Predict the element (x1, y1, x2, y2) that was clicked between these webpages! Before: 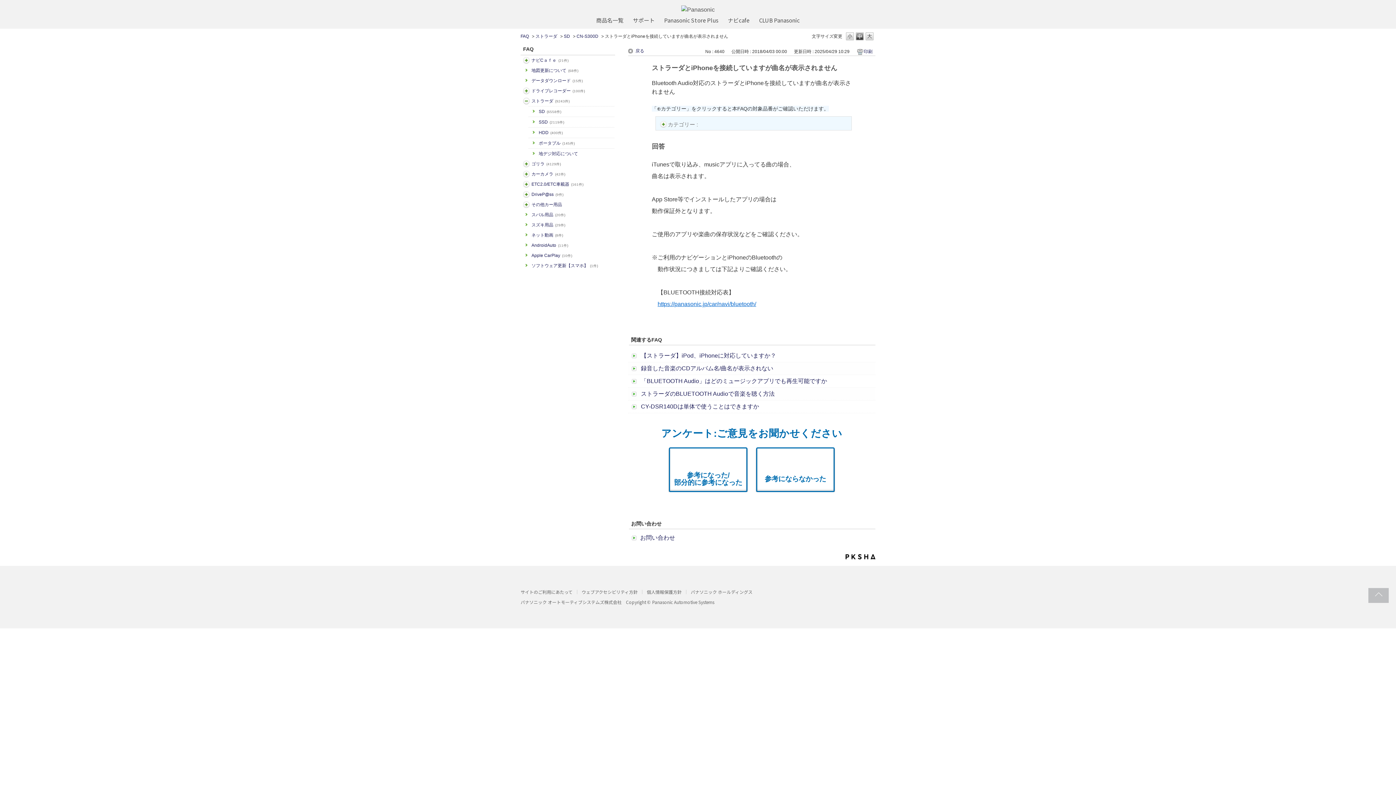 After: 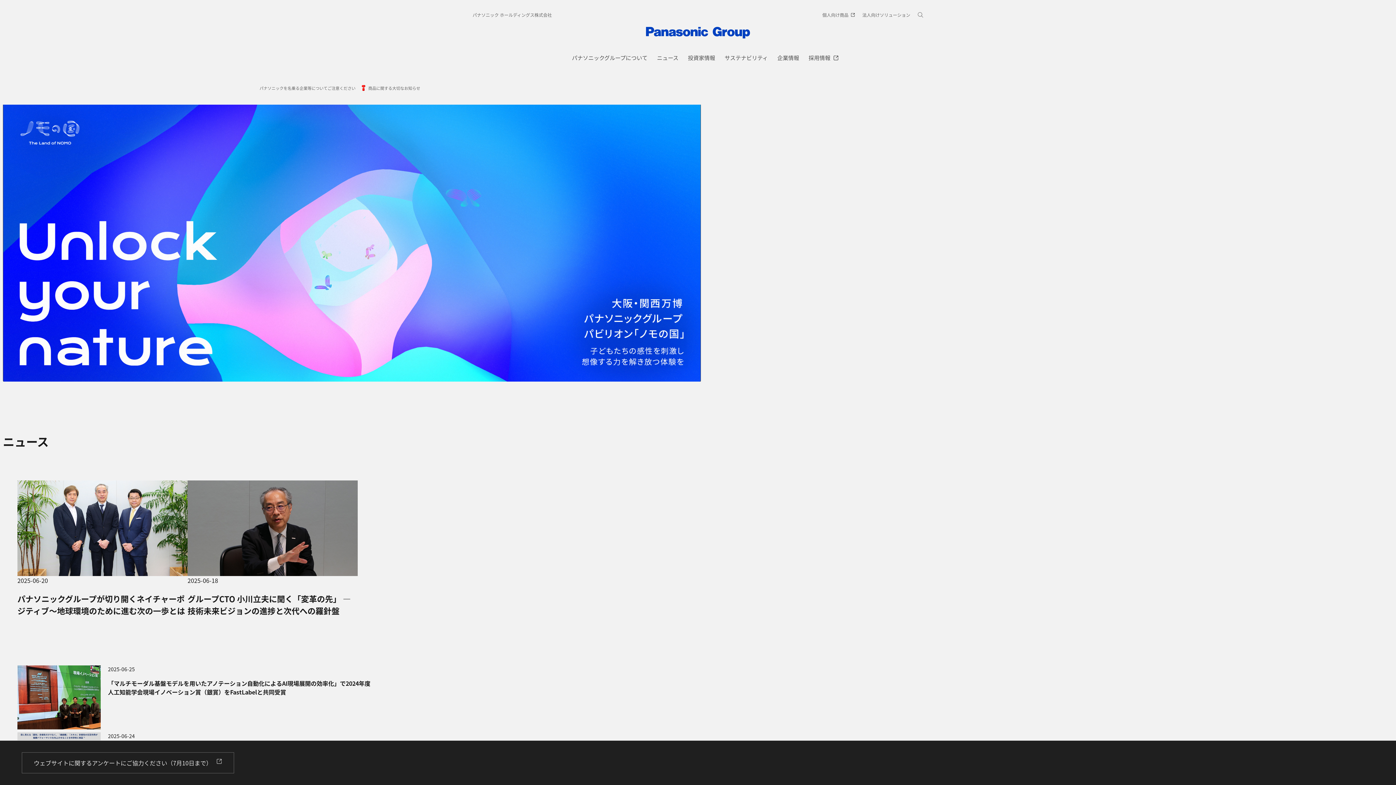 Action: label: パナソニック ホールディングス bbox: (690, 589, 752, 595)